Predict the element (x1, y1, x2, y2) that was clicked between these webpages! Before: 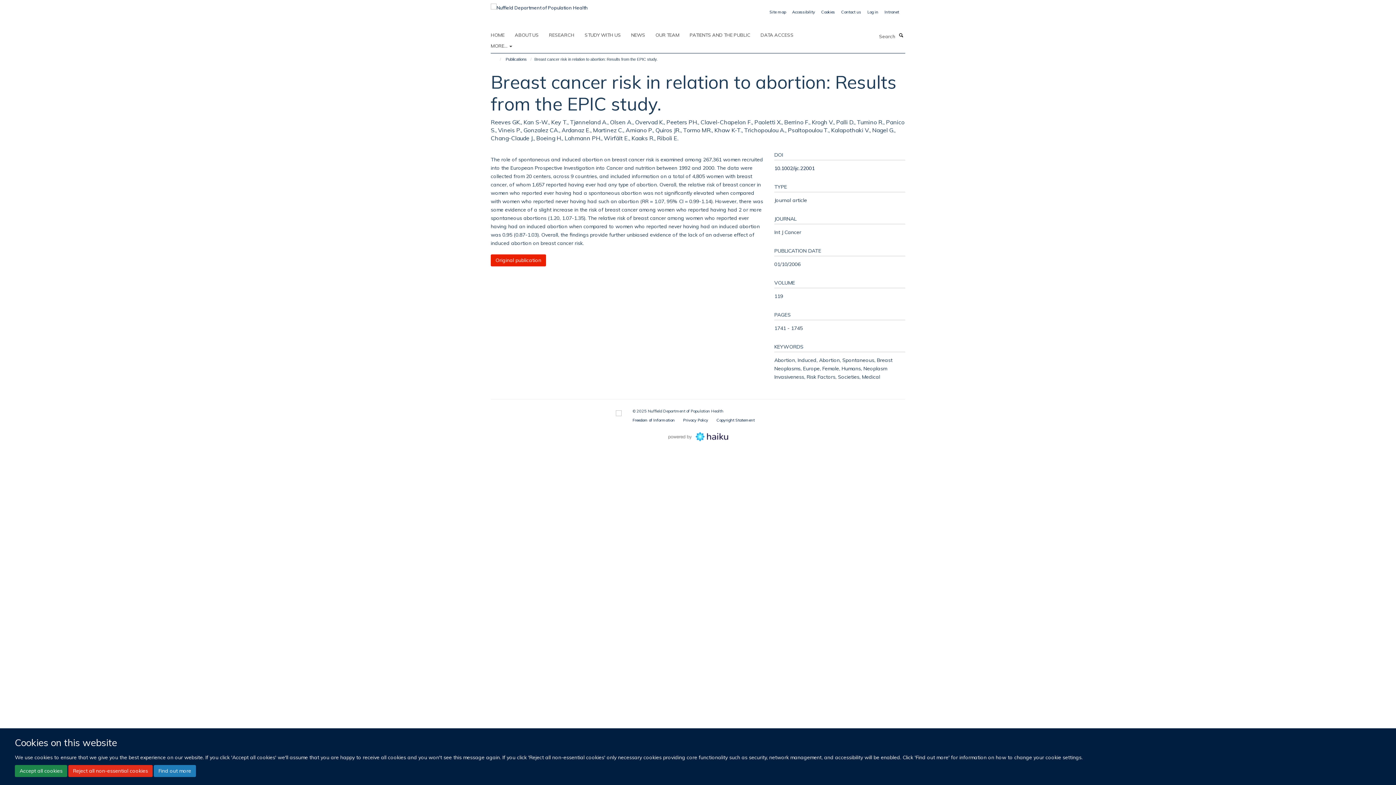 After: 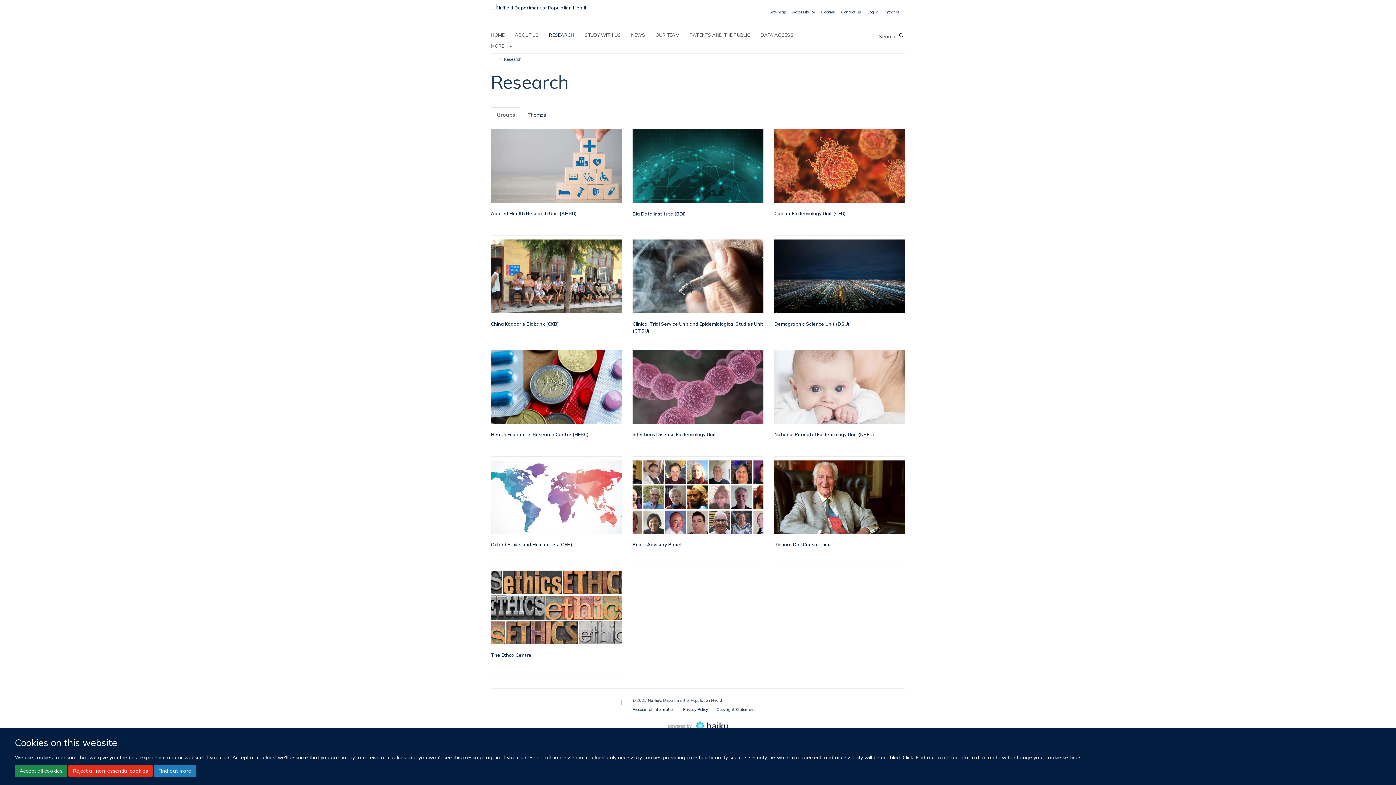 Action: label: RESEARCH bbox: (549, 29, 583, 40)